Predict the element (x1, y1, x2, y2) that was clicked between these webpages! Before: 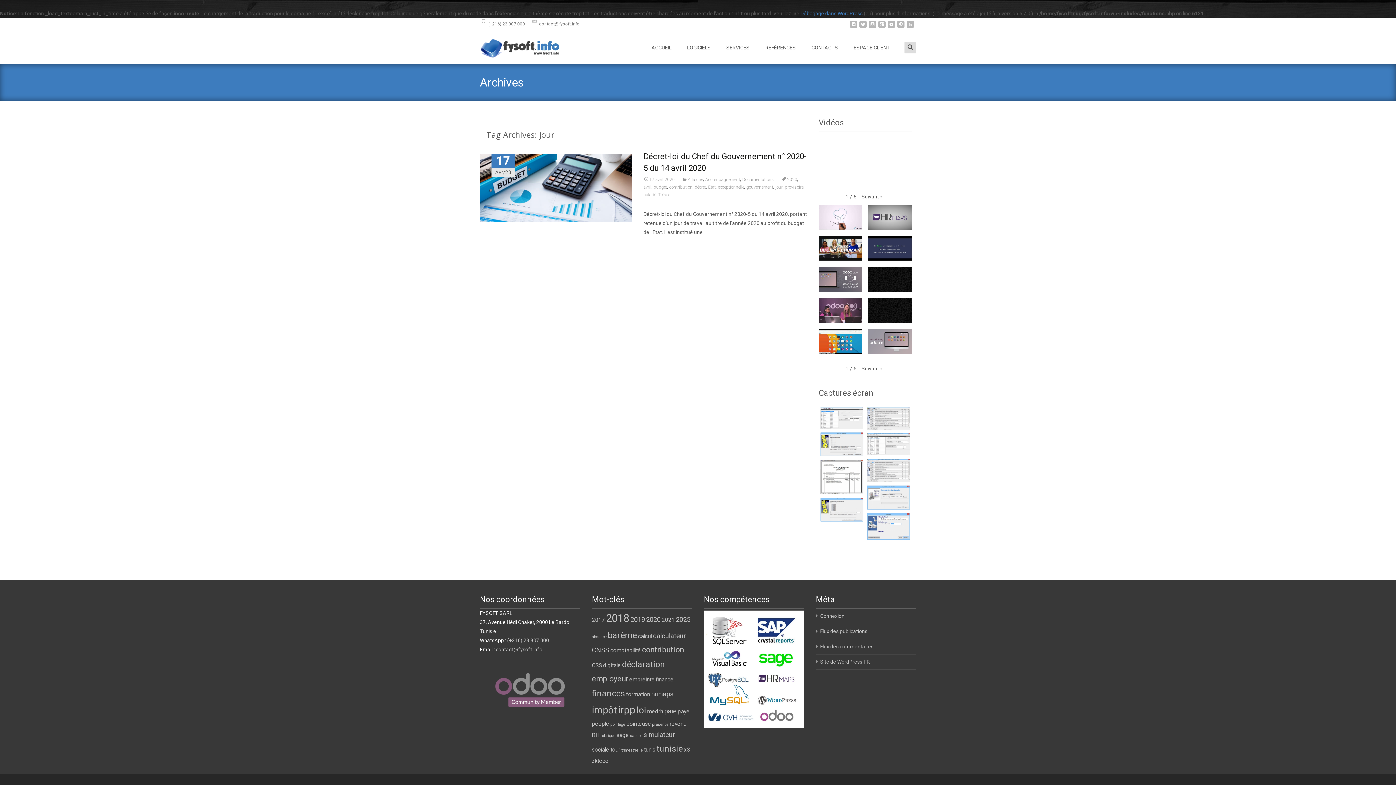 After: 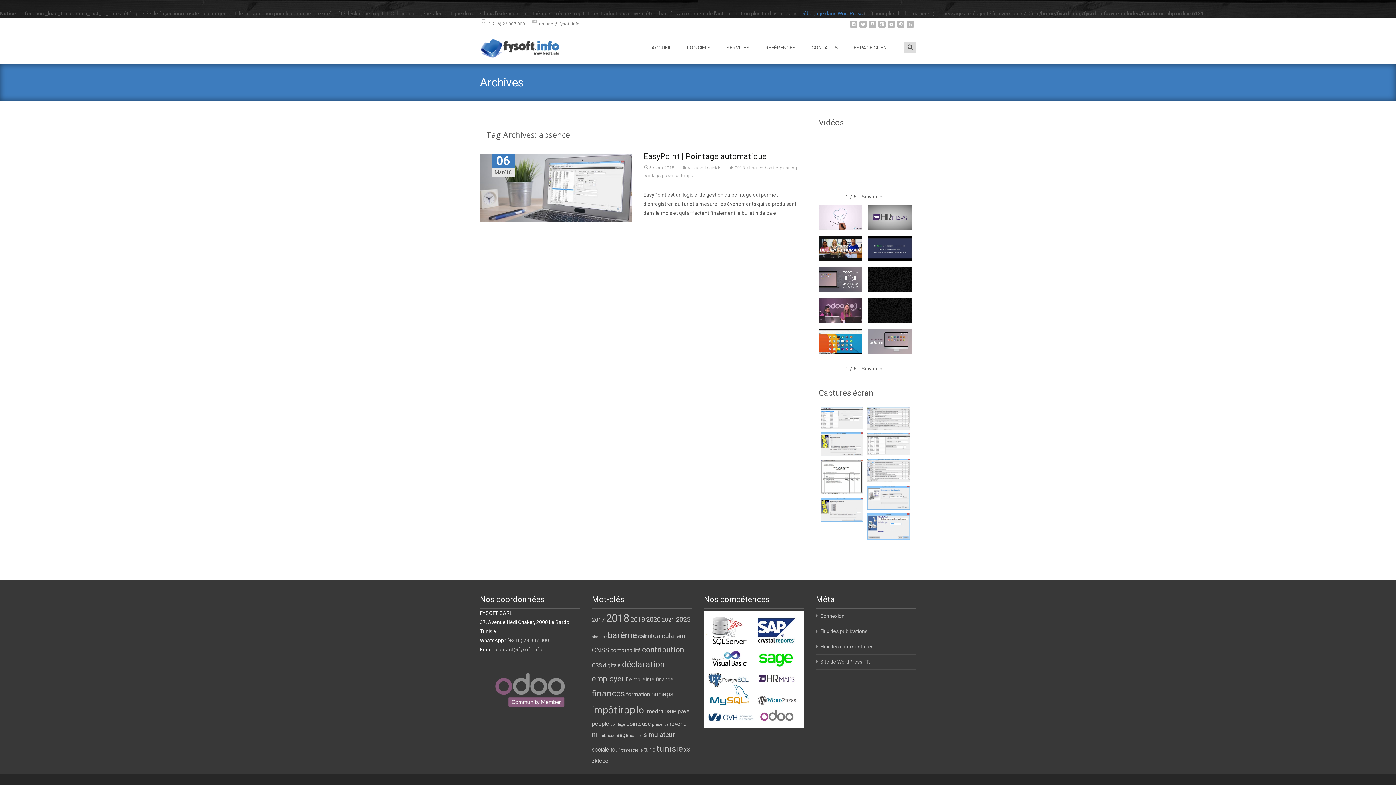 Action: label: absence (1 élément) bbox: (592, 635, 606, 639)